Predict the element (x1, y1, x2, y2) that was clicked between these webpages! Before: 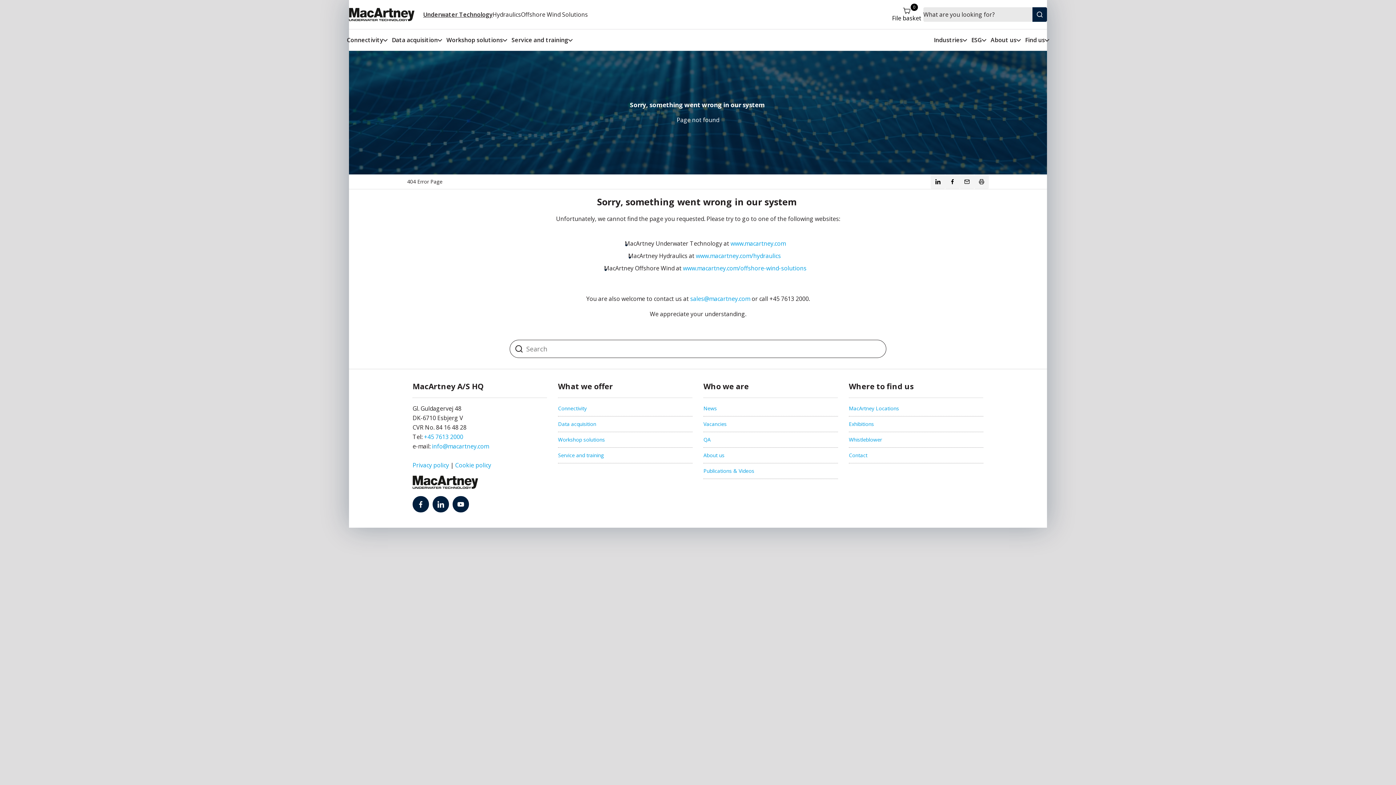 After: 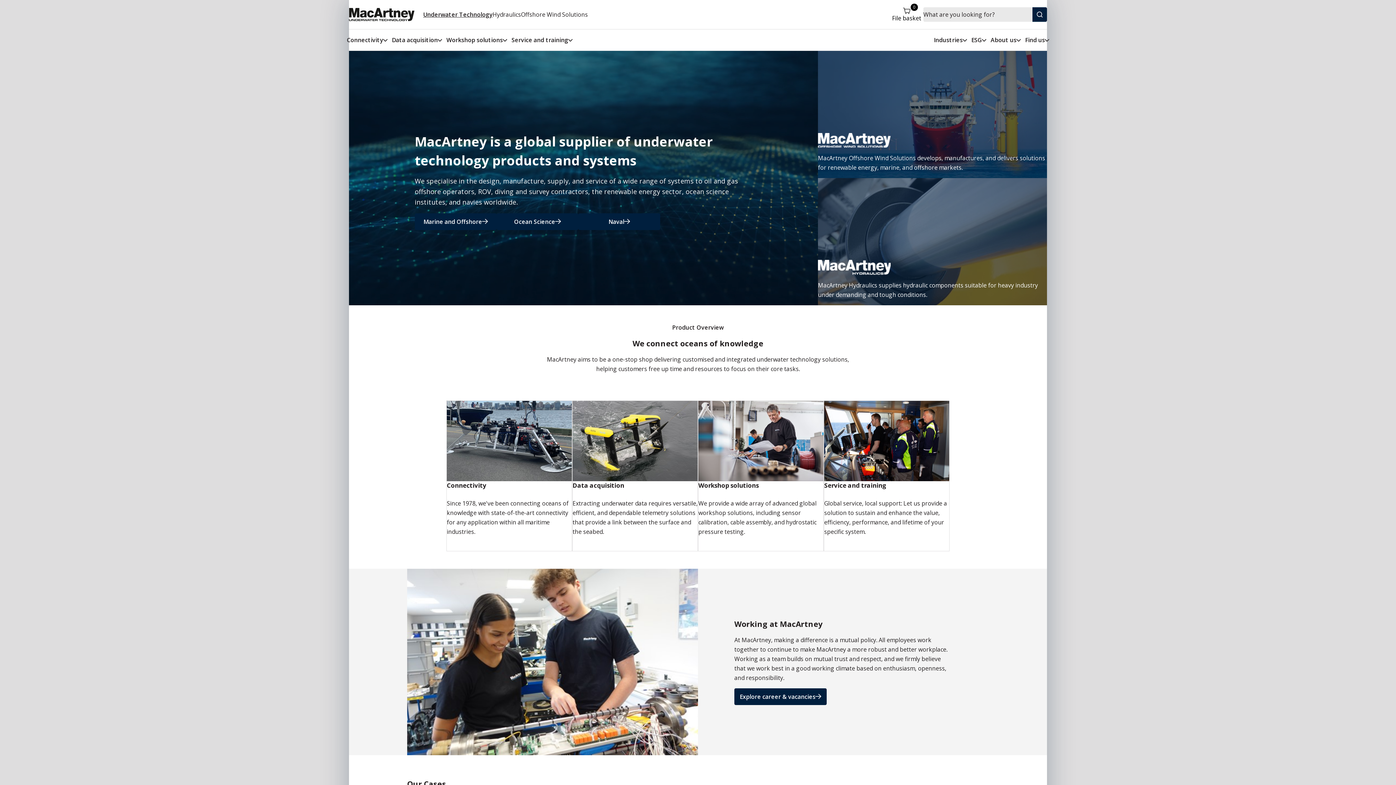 Action: label: Underwater Technology bbox: (423, 10, 492, 18)